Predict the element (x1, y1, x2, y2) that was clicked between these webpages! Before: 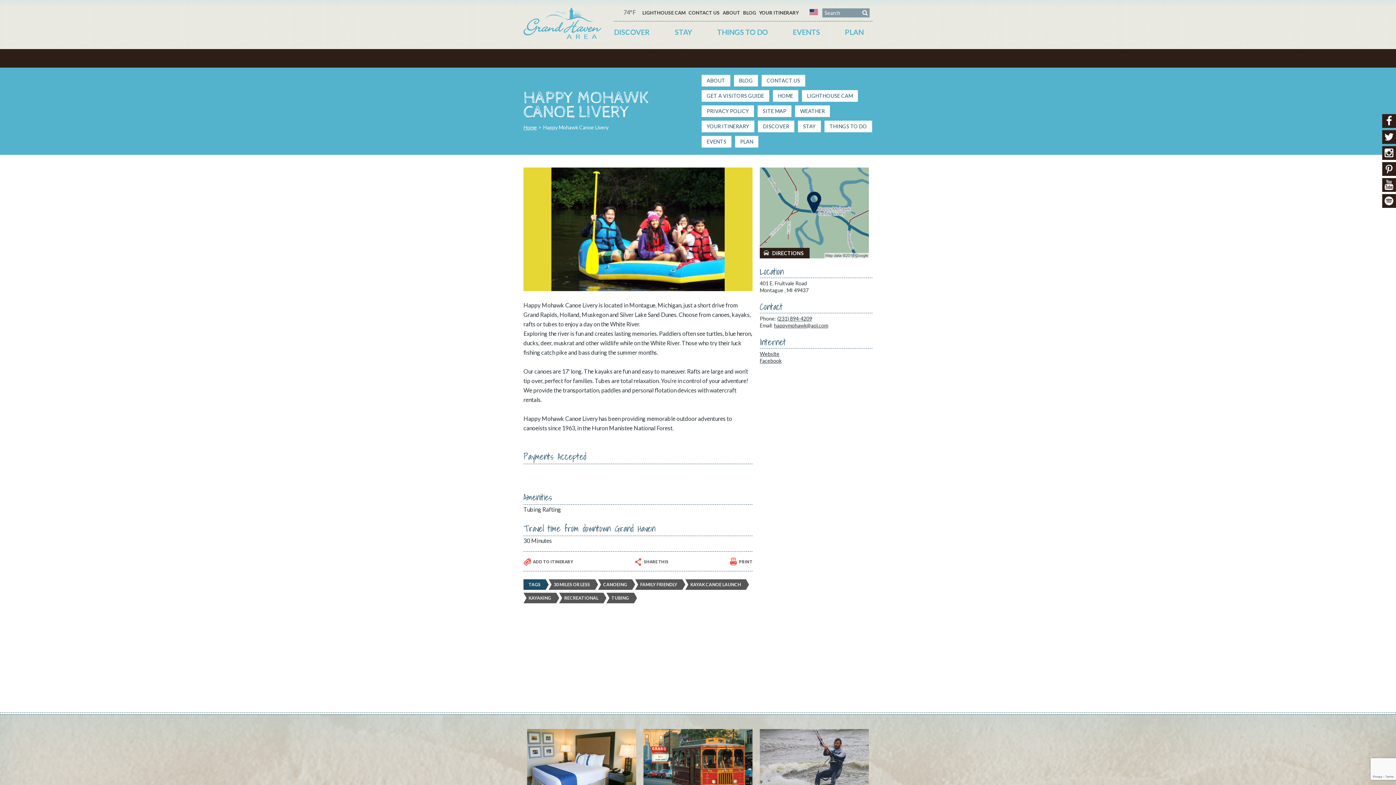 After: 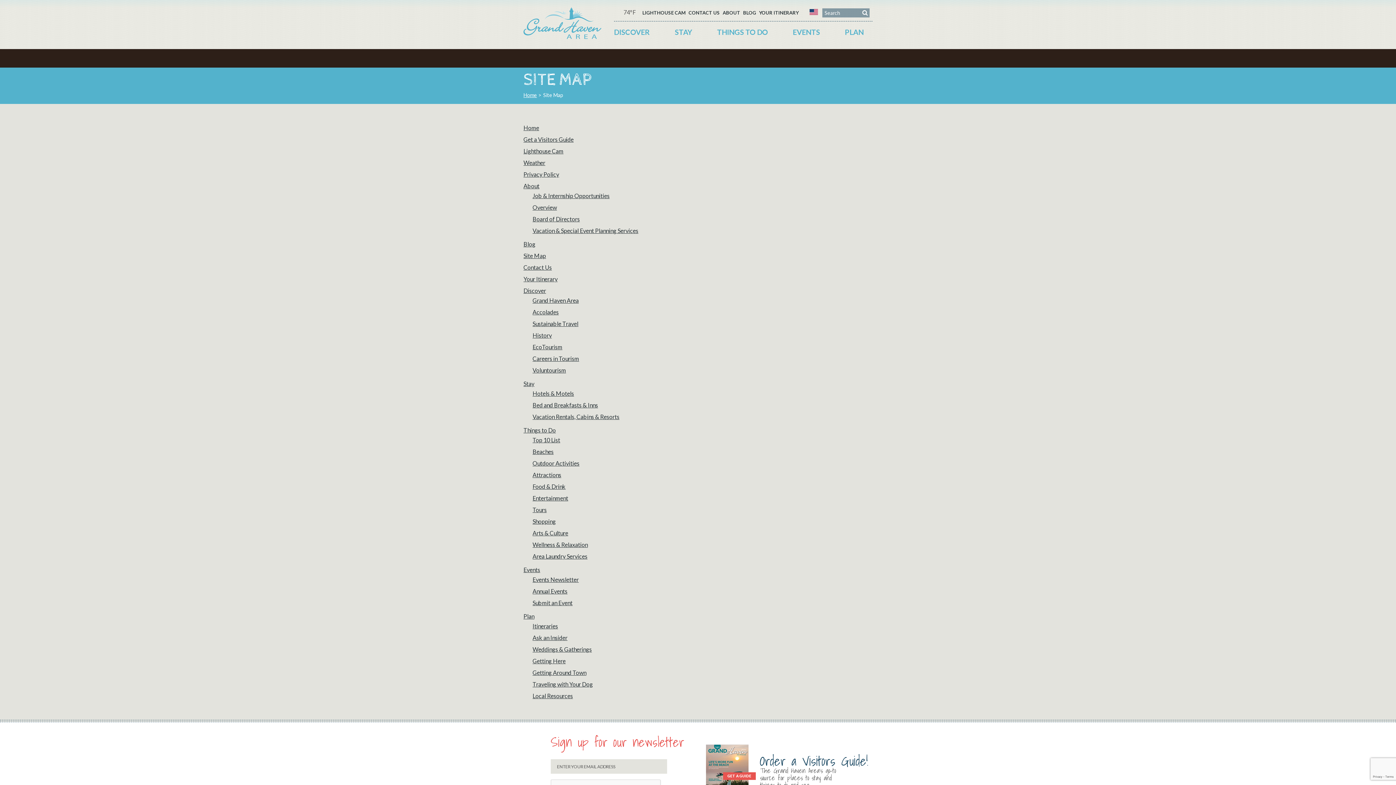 Action: bbox: (757, 105, 791, 117) label: SITE MAP